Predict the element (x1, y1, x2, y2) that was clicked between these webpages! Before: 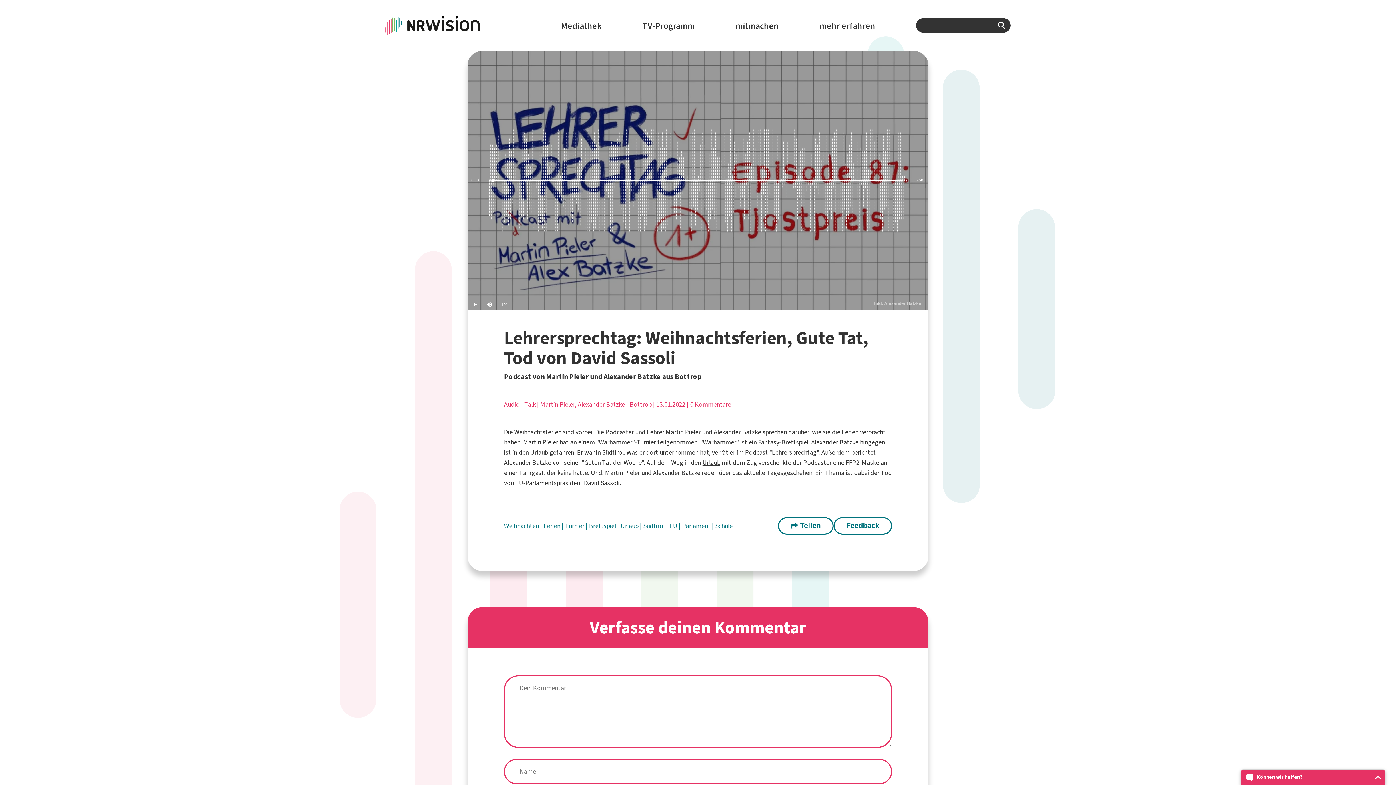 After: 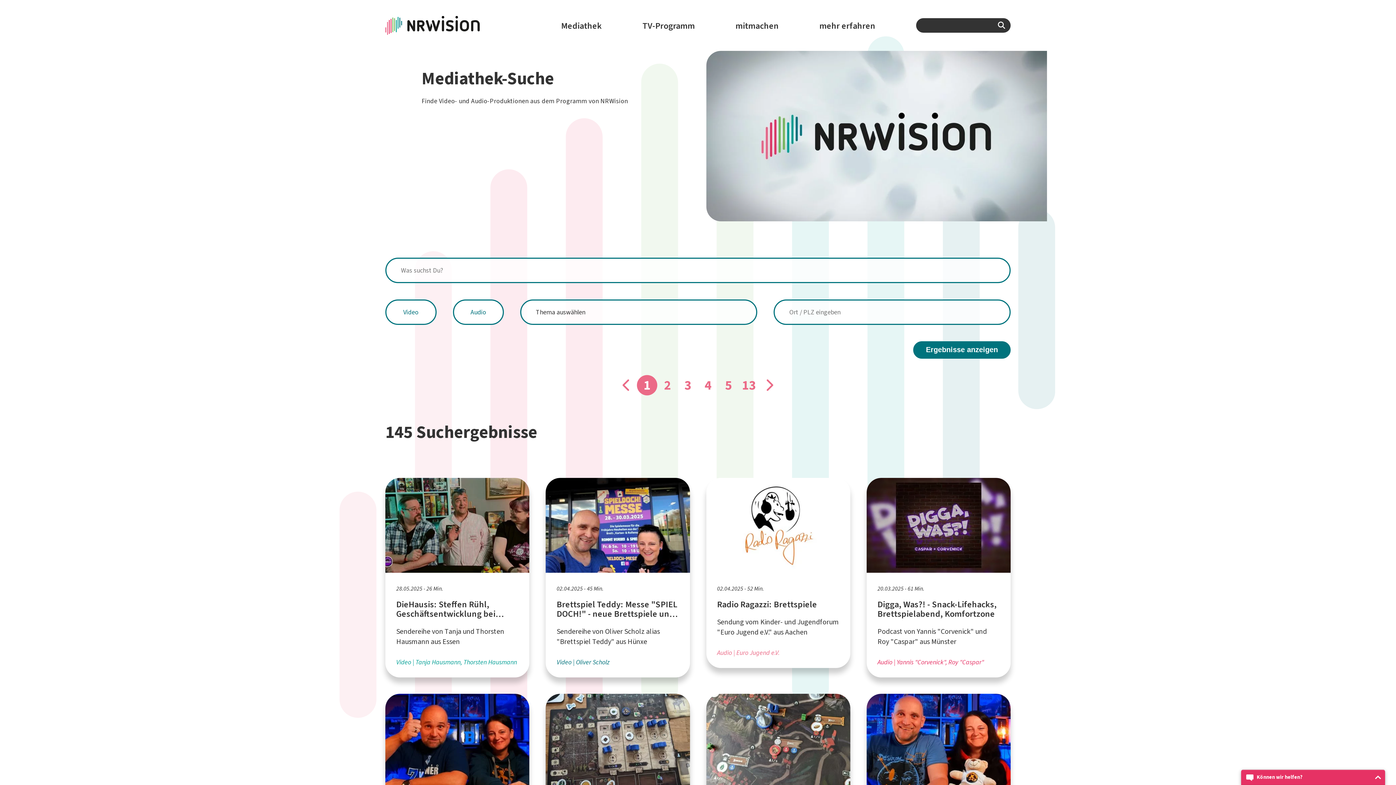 Action: label: Brettspiel  bbox: (589, 521, 617, 530)